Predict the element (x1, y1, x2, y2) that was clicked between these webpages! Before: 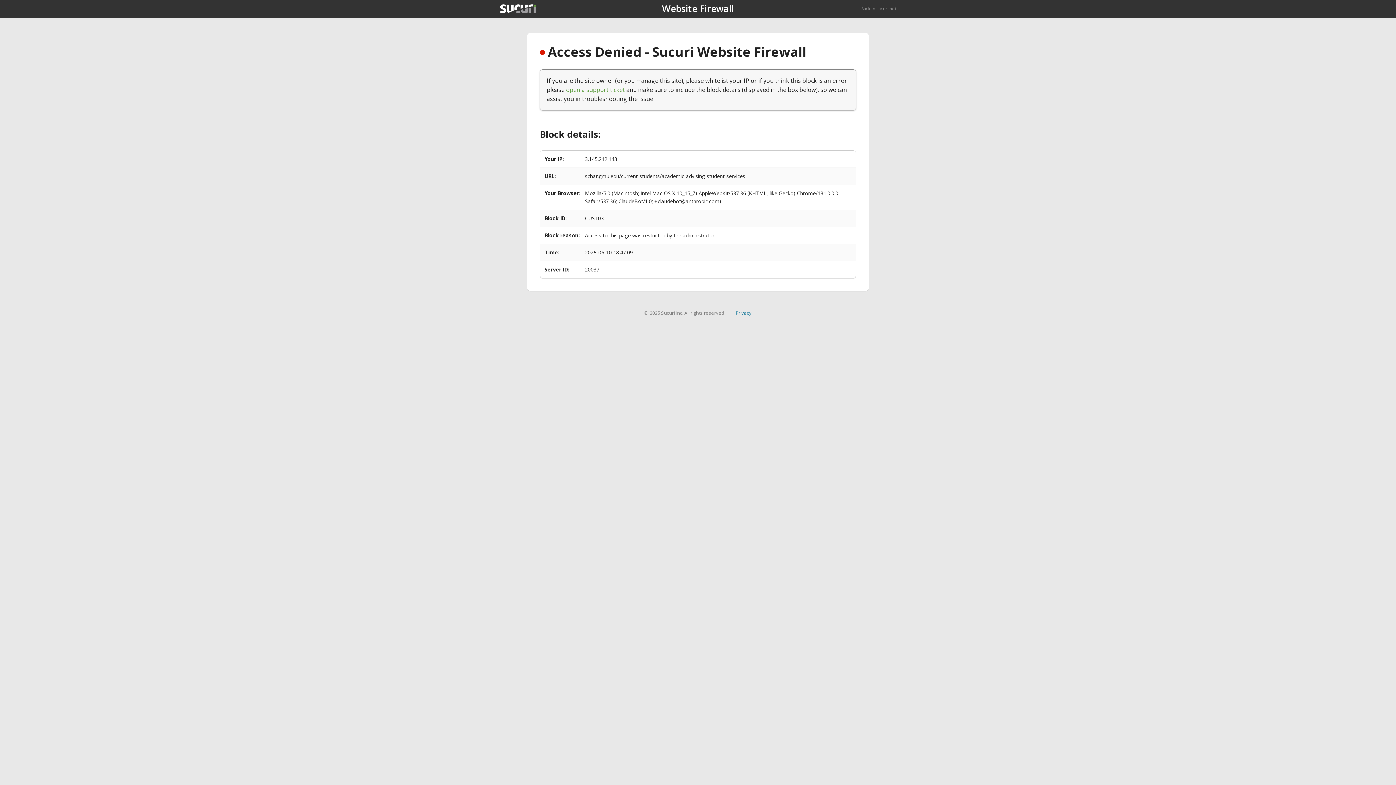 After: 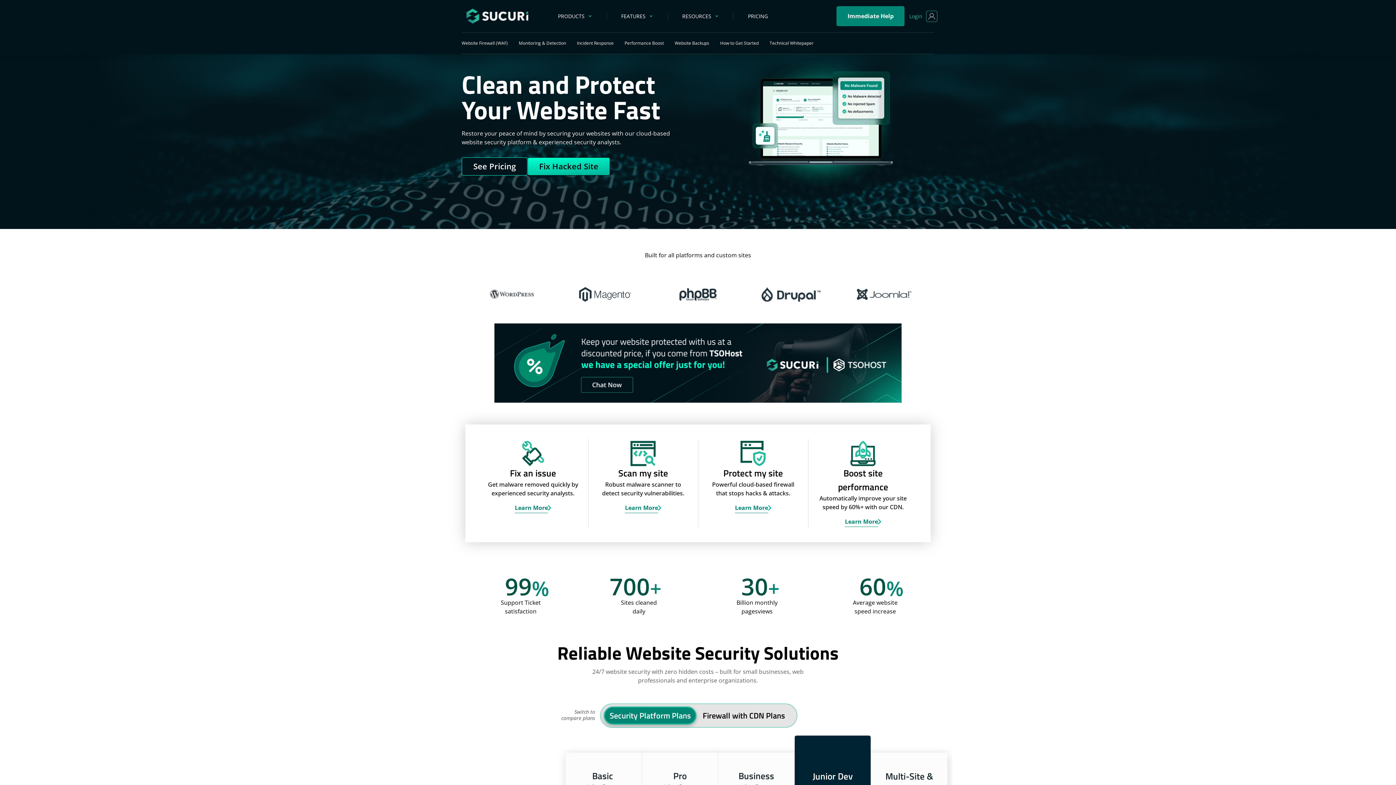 Action: bbox: (500, 4, 536, 13)